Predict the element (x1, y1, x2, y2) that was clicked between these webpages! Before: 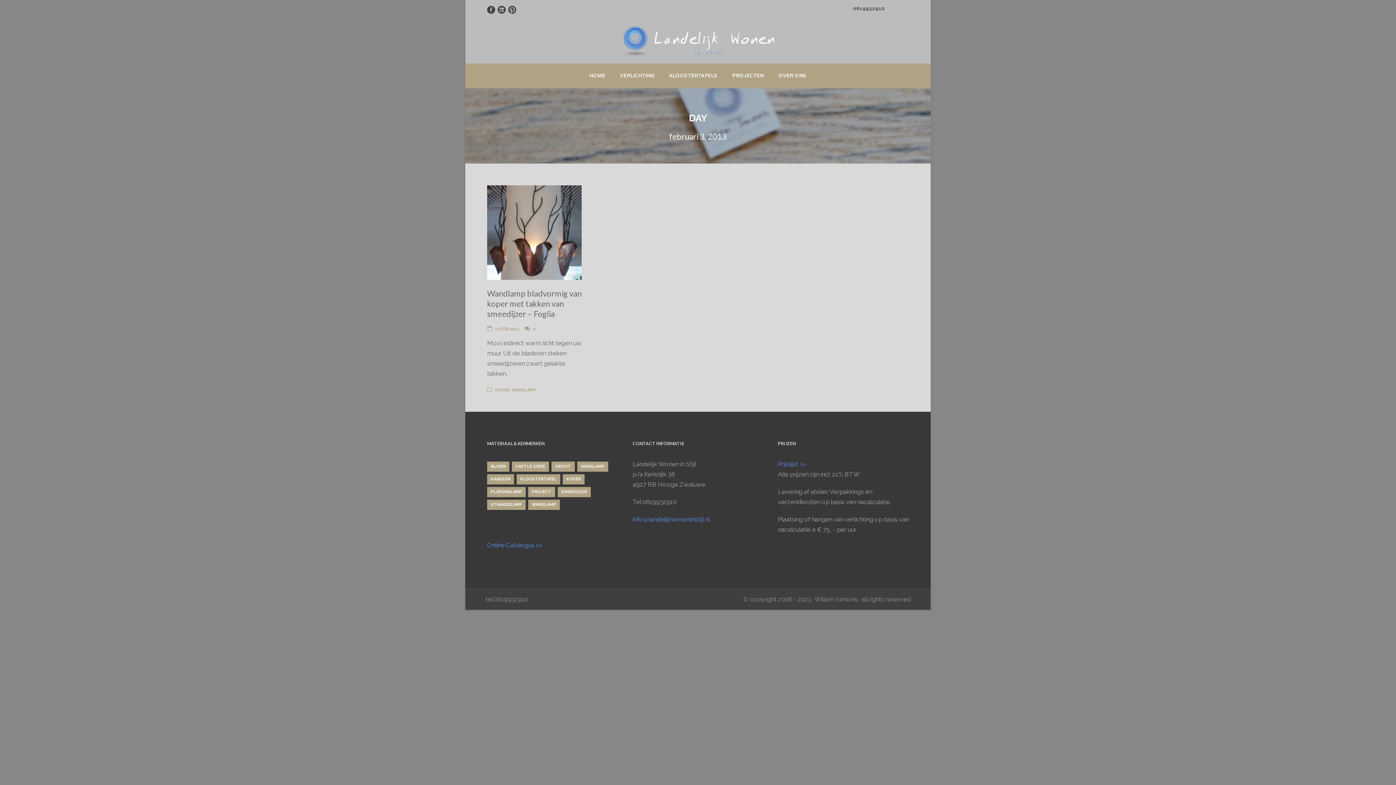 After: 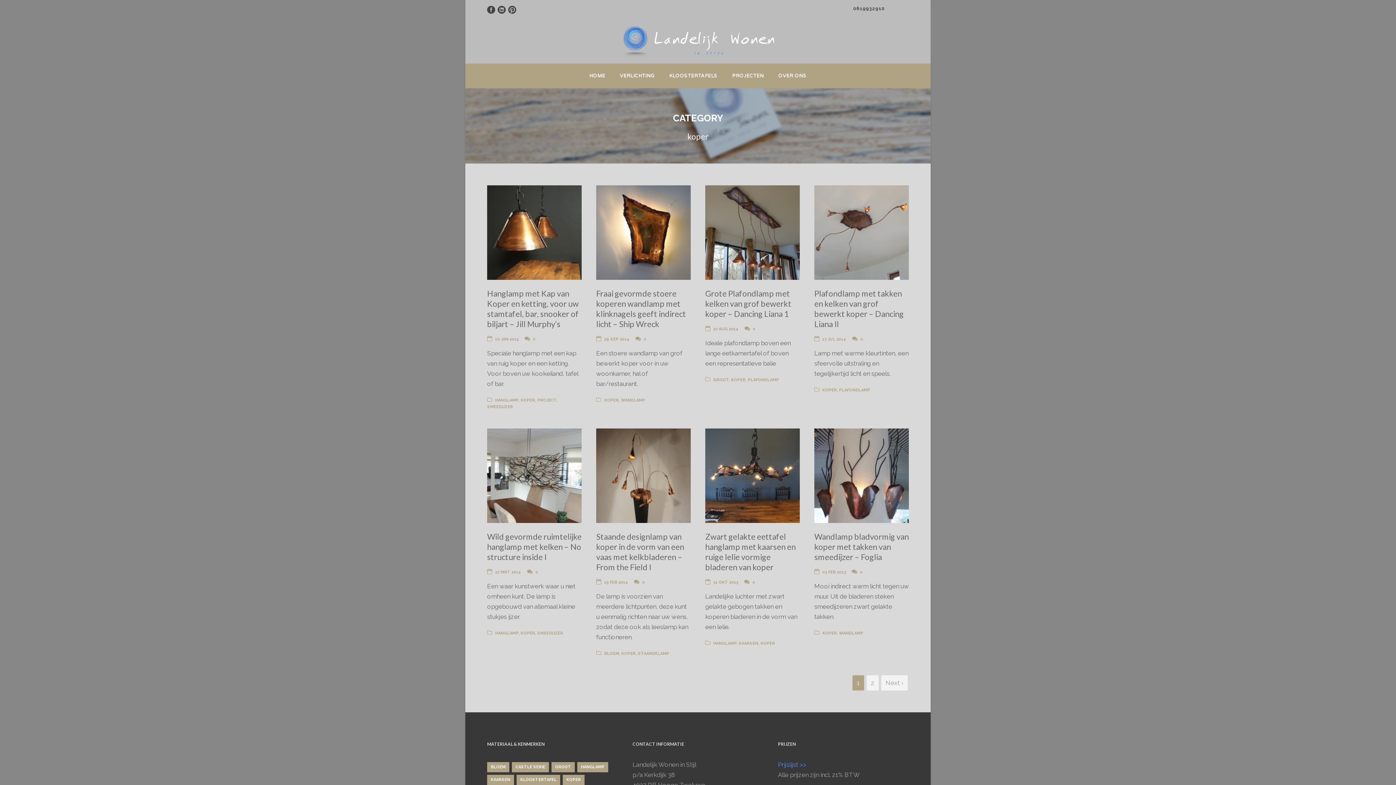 Action: label: koper (10 items) bbox: (562, 474, 584, 484)